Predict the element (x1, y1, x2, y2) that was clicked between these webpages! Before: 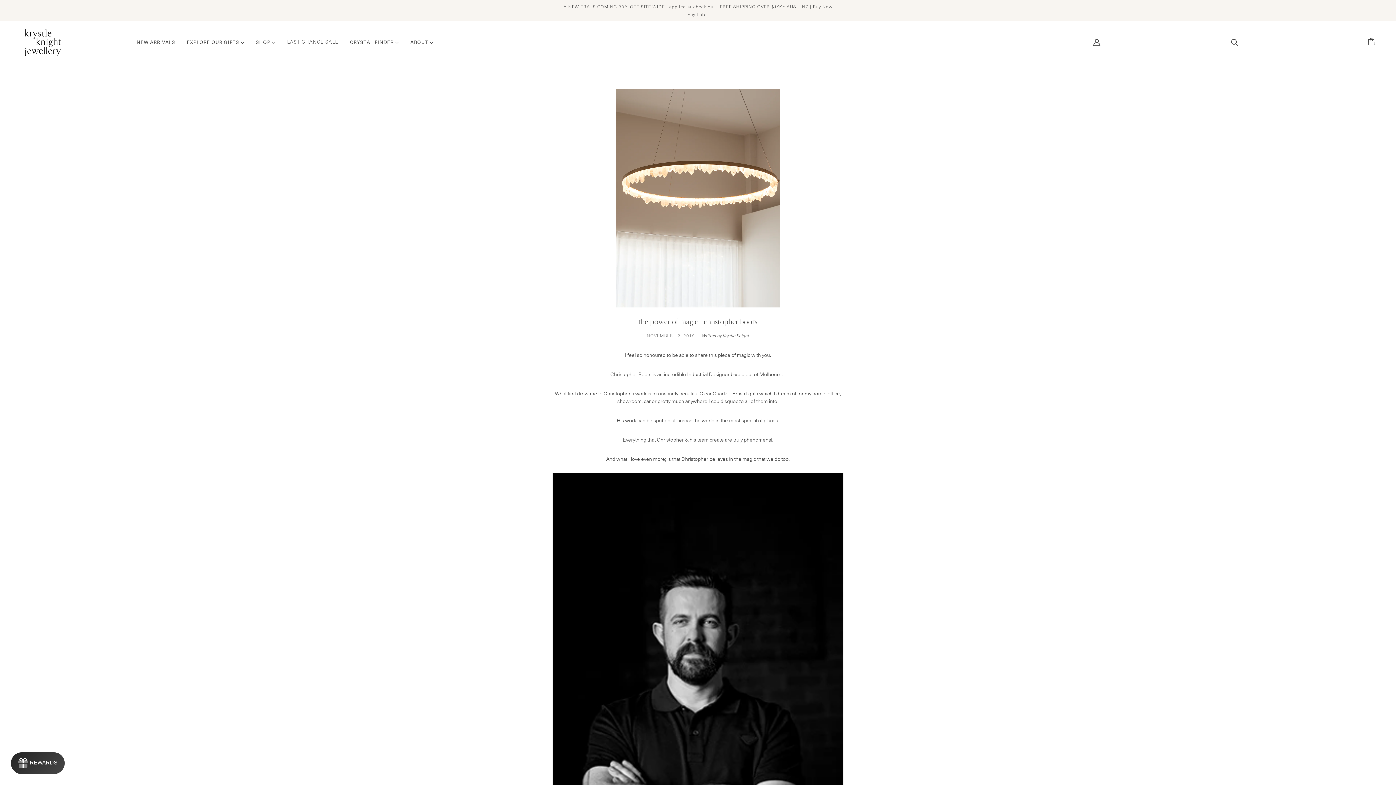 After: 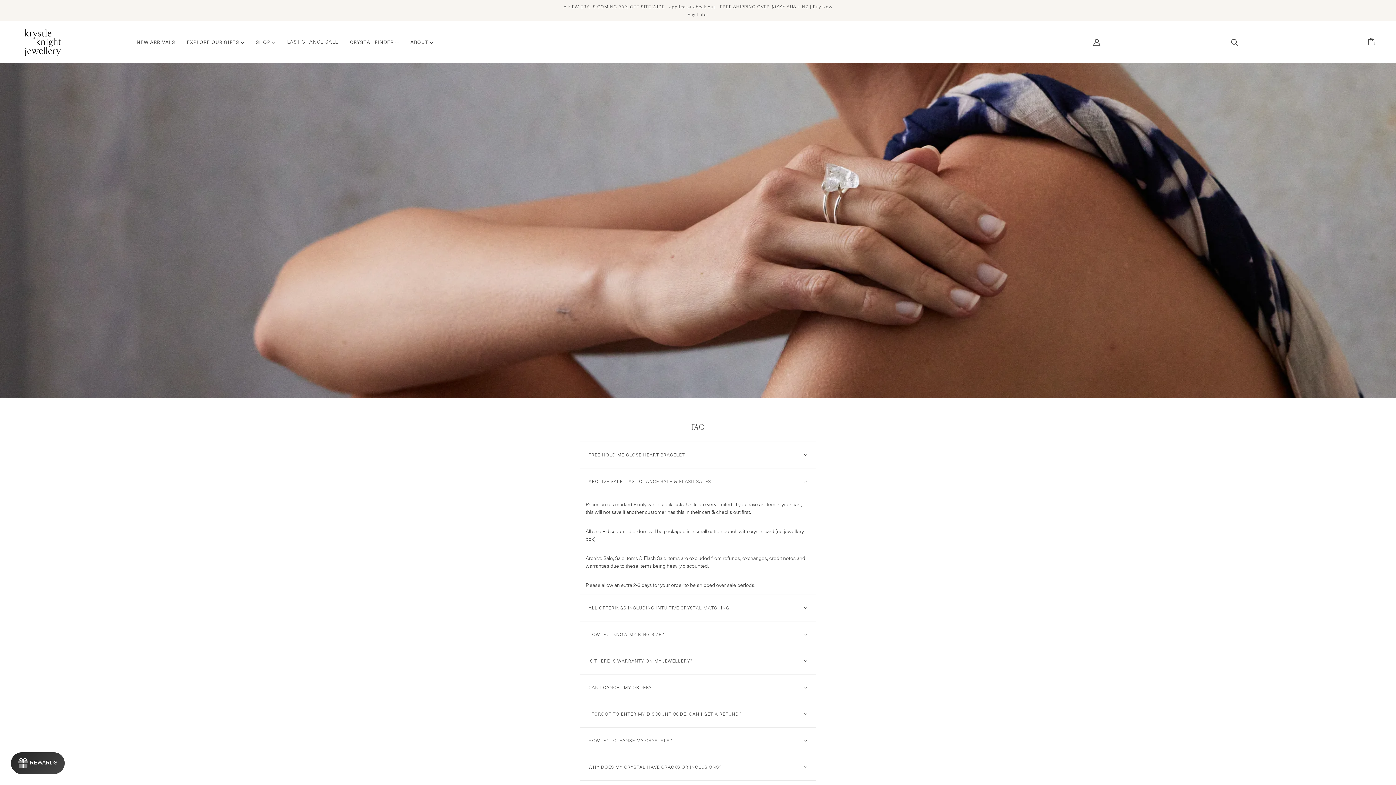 Action: label: A NEW ERA IS COMING 30% OFF SITE-WIDE - applied at check out - FREE SHIPPING OVER $199* AUS + NZ | Buy Now Pay Later bbox: (0, 0, 1396, 21)